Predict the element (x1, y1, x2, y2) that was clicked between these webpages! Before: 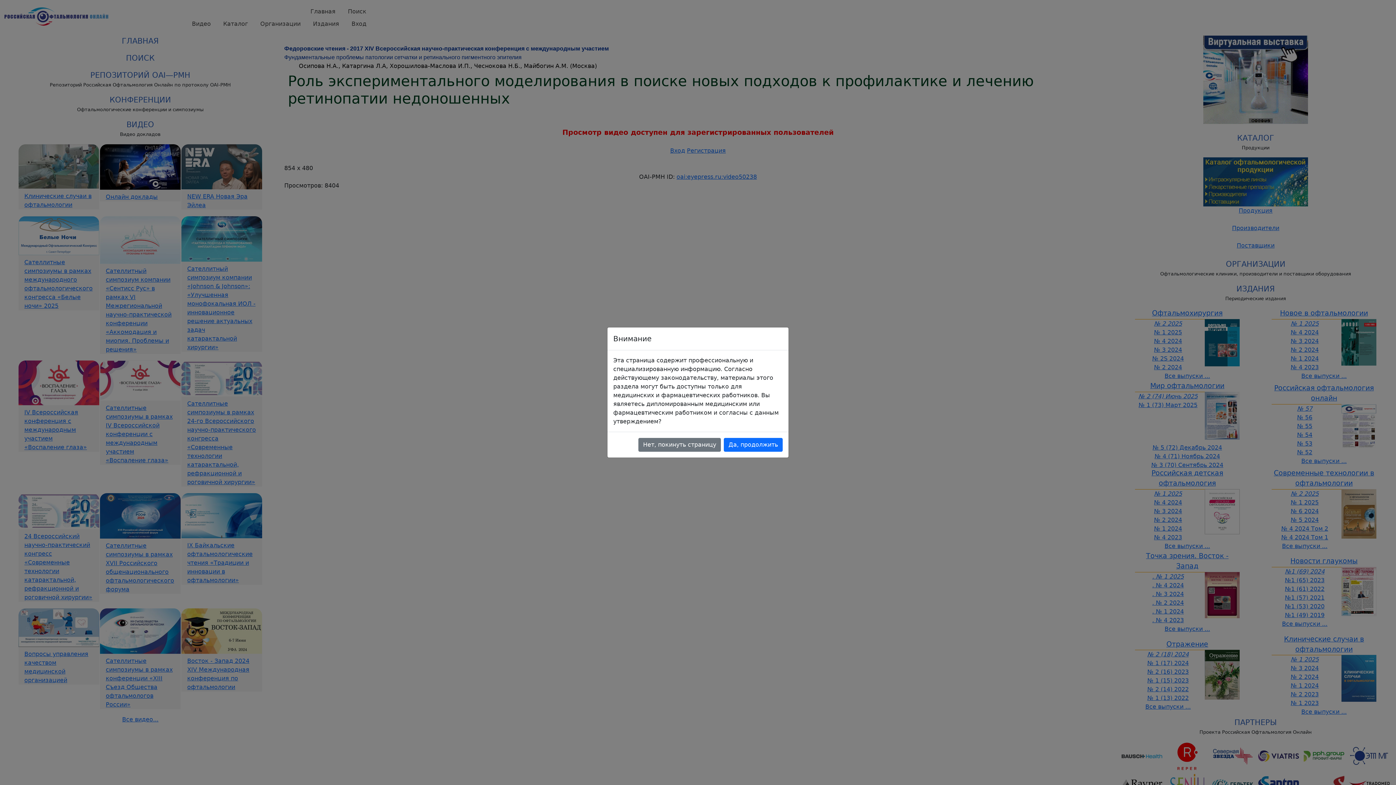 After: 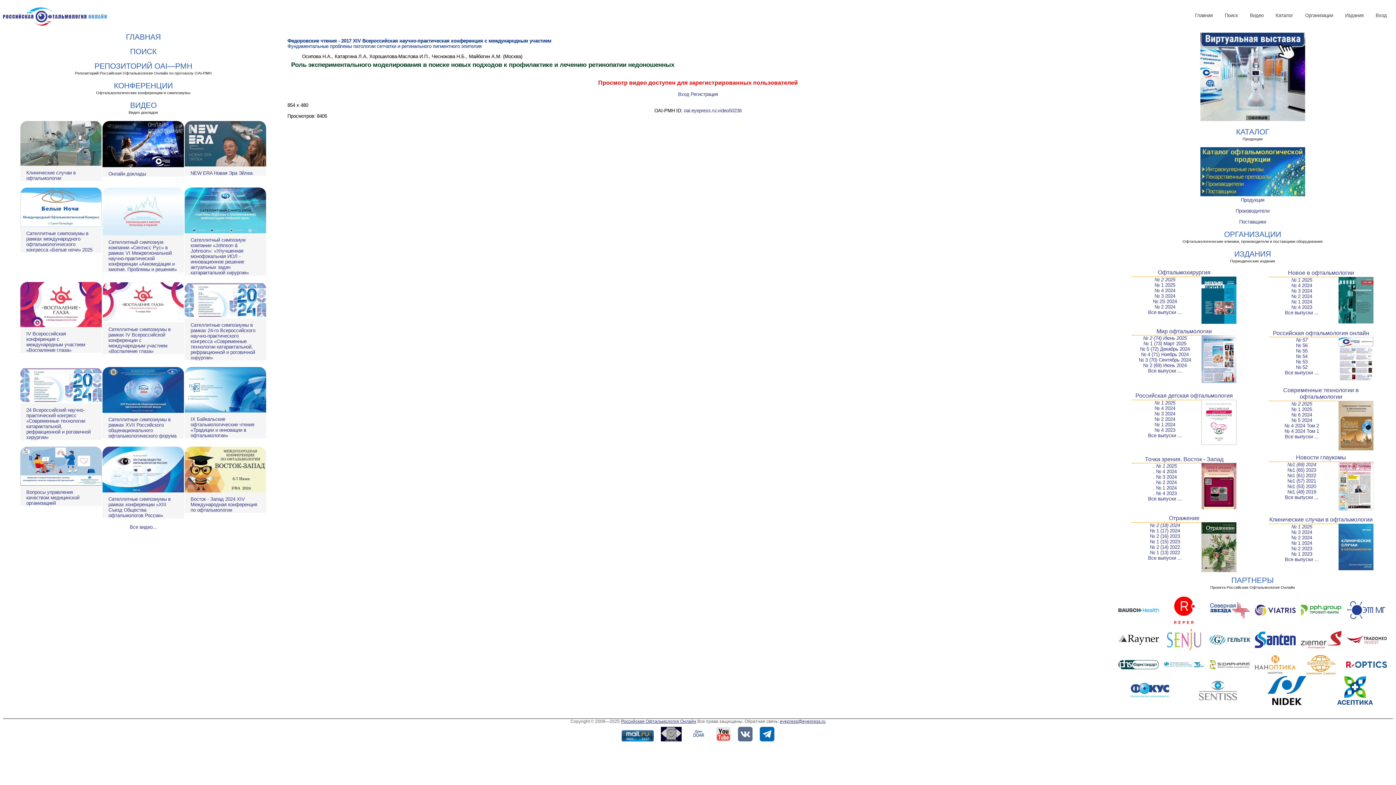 Action: bbox: (724, 438, 782, 452) label: Да, продолжить